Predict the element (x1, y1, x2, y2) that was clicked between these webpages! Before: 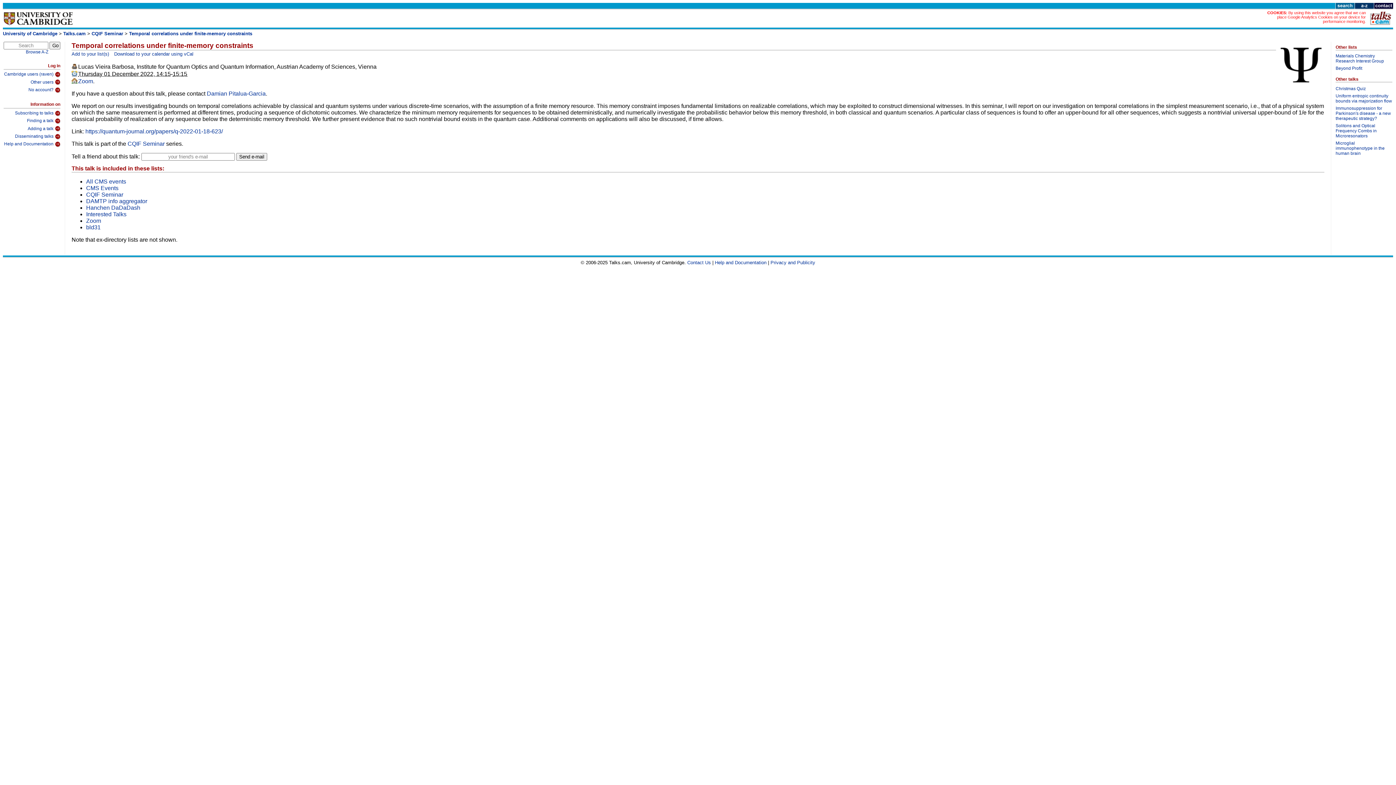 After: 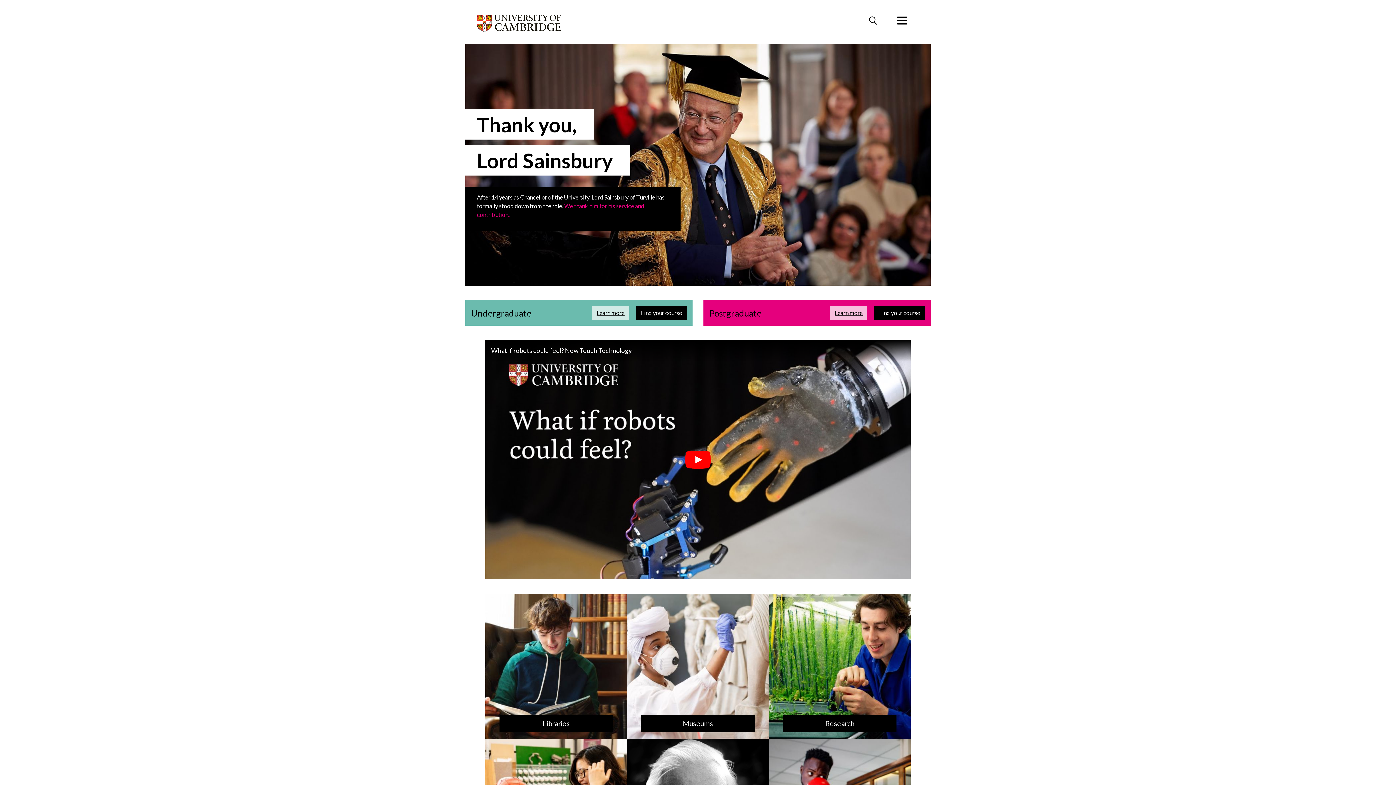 Action: bbox: (2, 30, 57, 36) label: University of Cambridge